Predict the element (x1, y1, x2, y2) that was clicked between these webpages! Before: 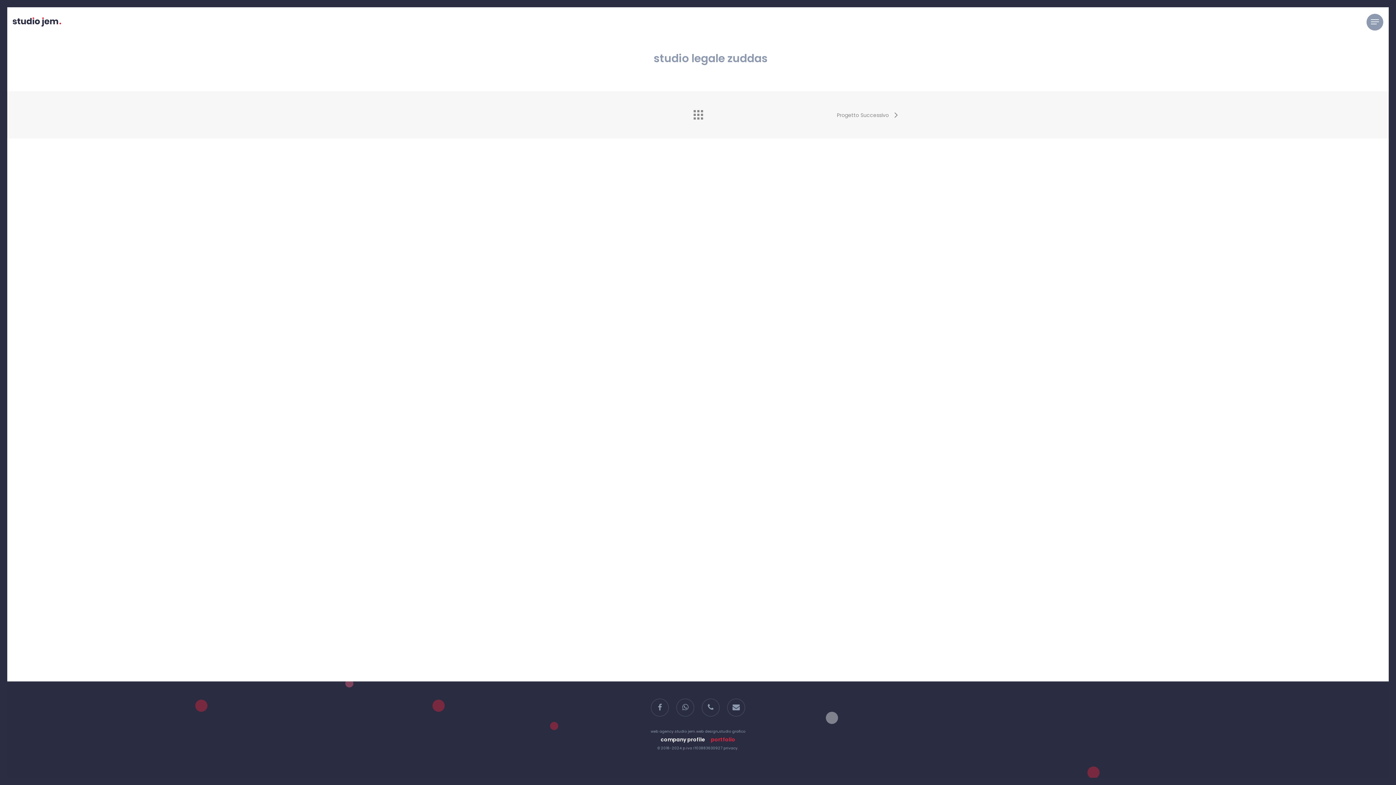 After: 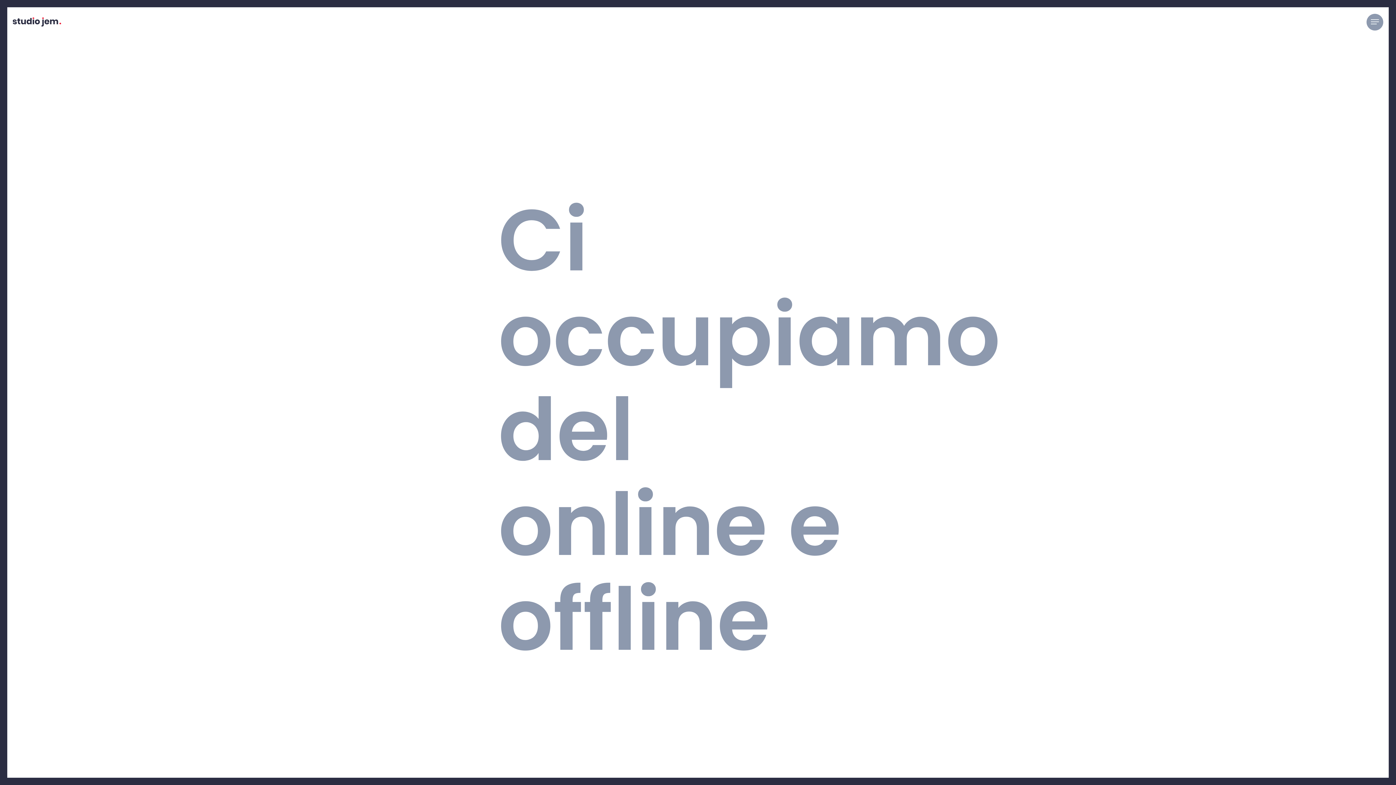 Action: bbox: (12, 17, 60, 26)